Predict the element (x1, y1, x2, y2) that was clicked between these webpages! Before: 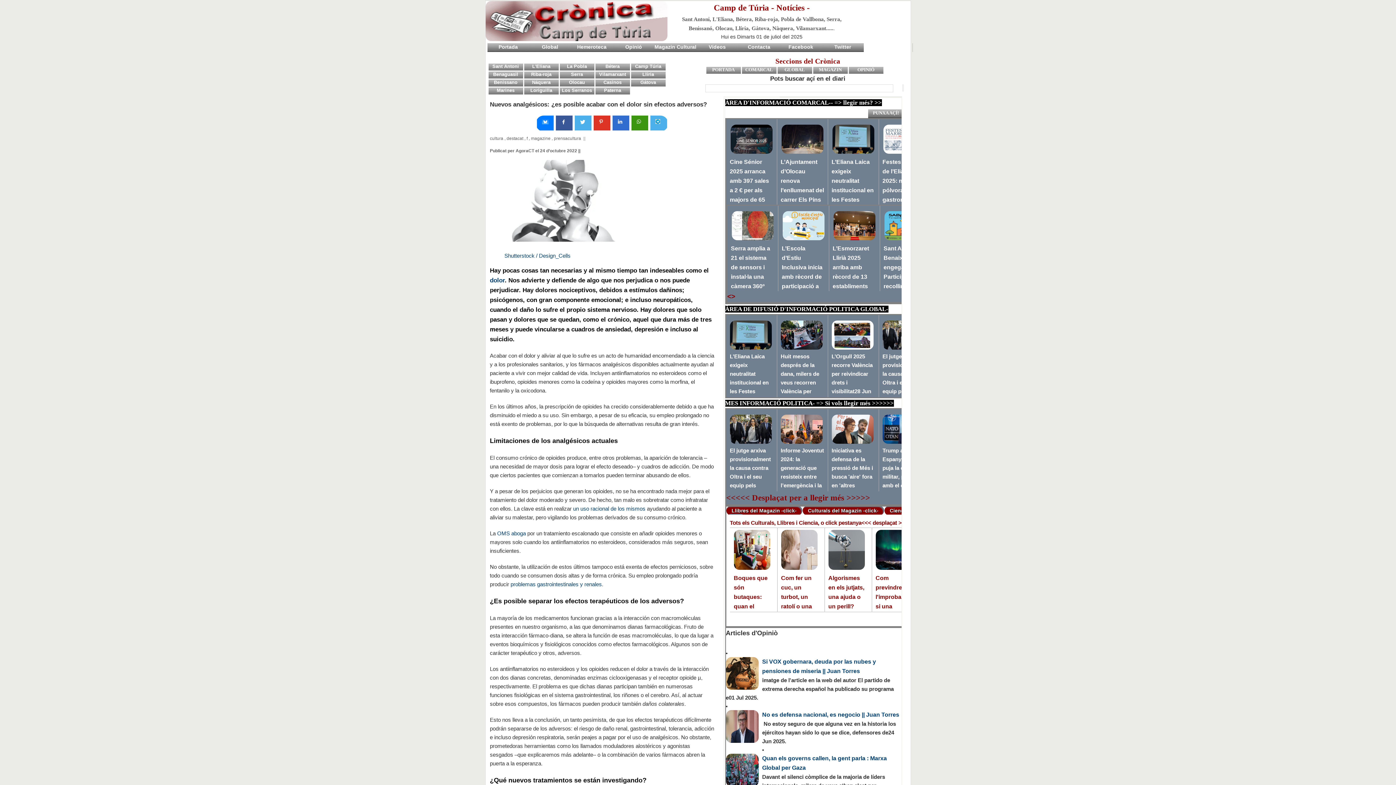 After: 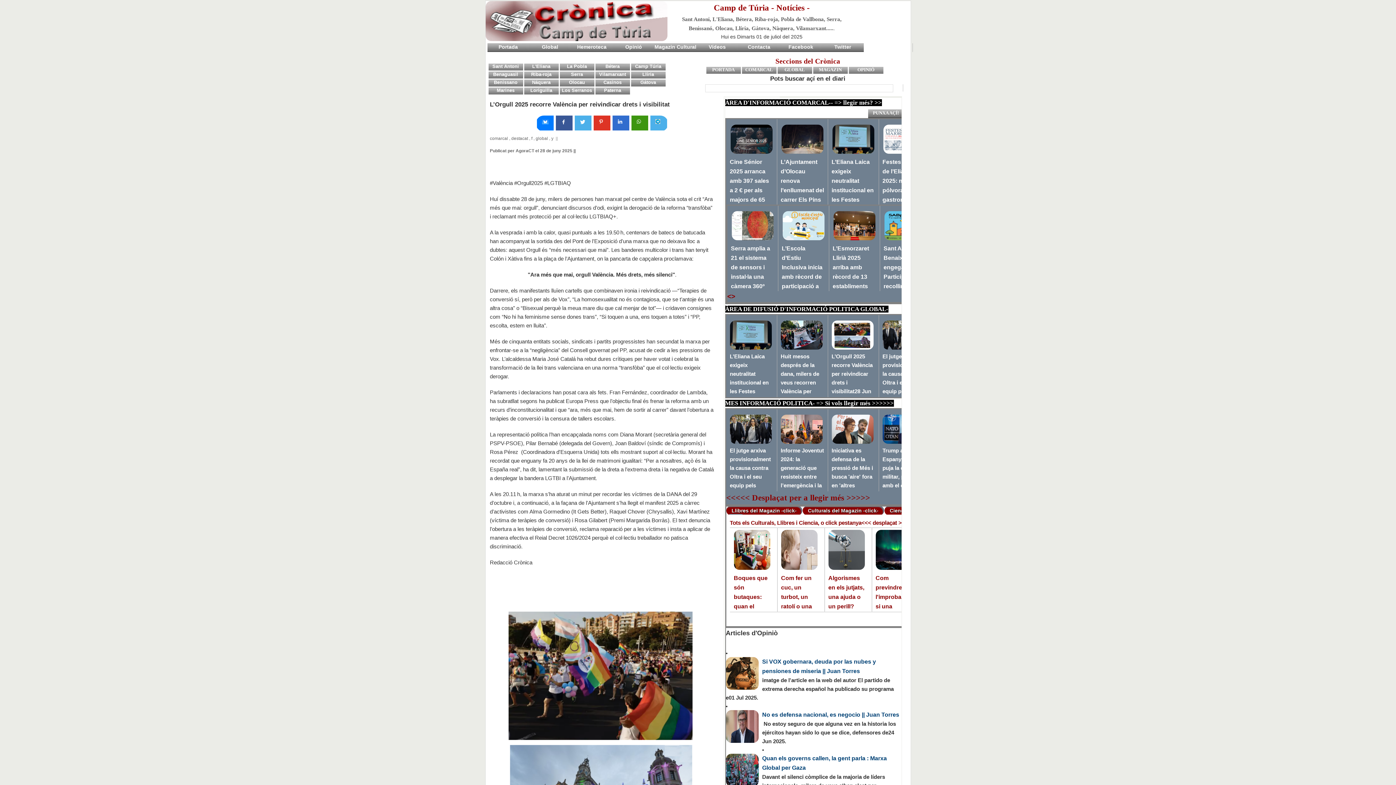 Action: label: L’Orgull 2025 recorre València per reivindicar drets i visibilitat bbox: (831, 353, 872, 394)